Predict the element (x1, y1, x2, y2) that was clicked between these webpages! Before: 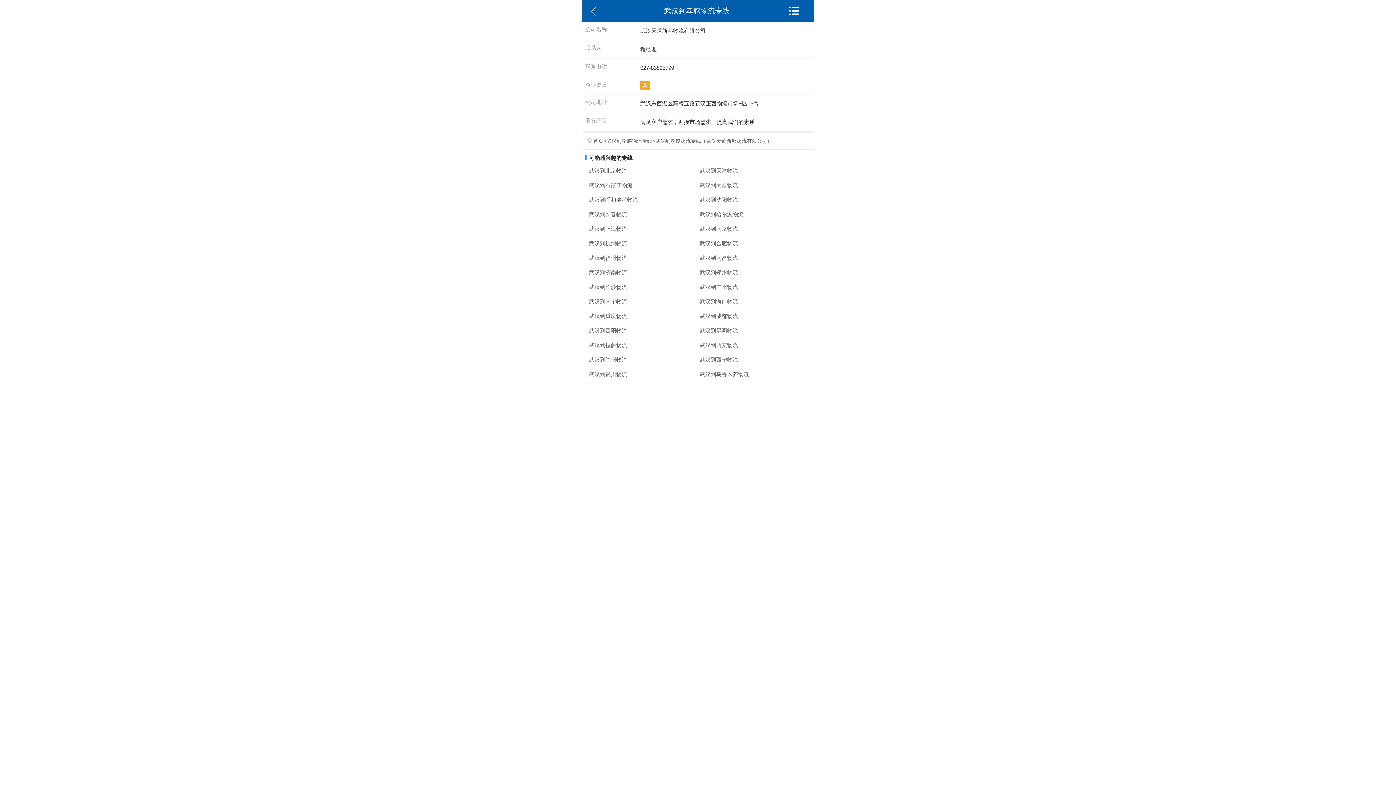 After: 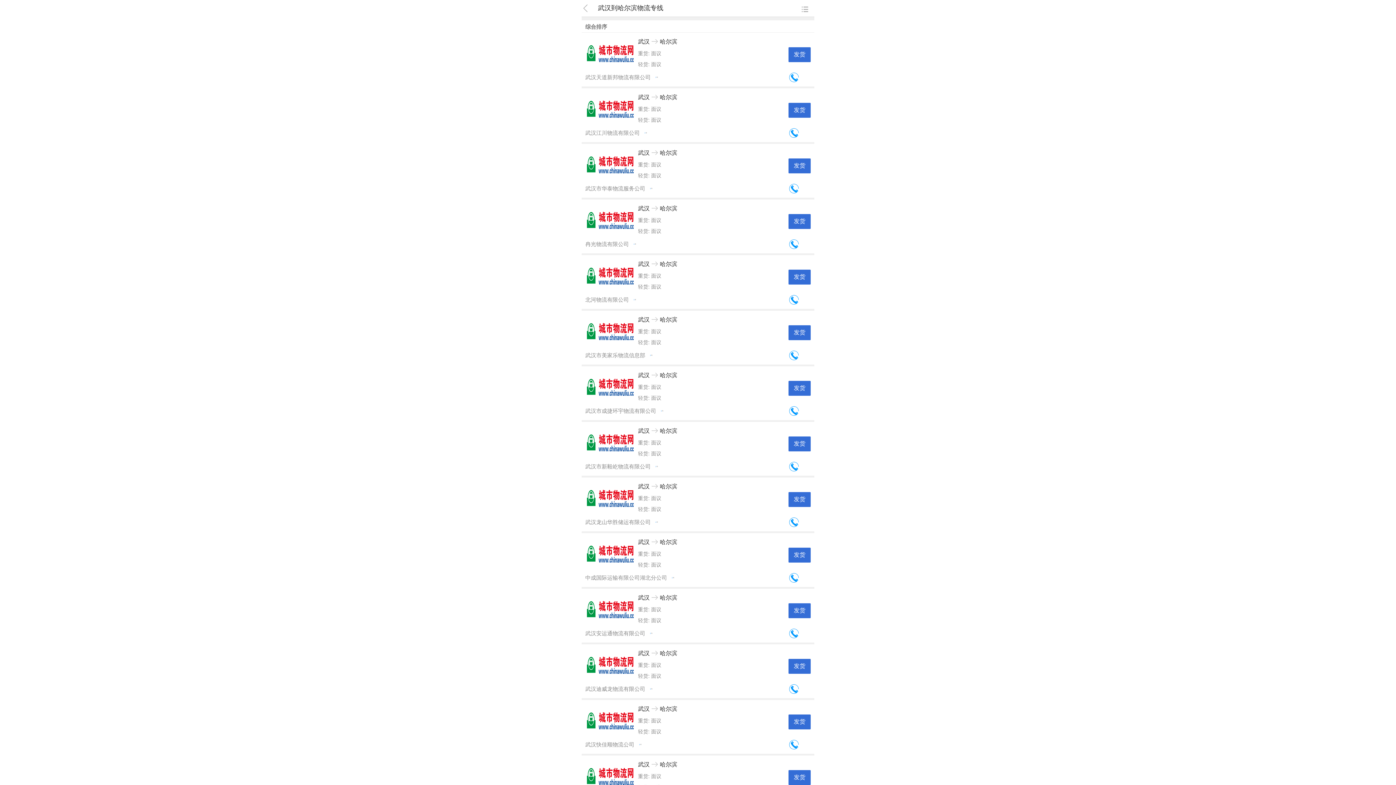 Action: bbox: (700, 207, 810, 221) label: 武汉到哈尔滨物流